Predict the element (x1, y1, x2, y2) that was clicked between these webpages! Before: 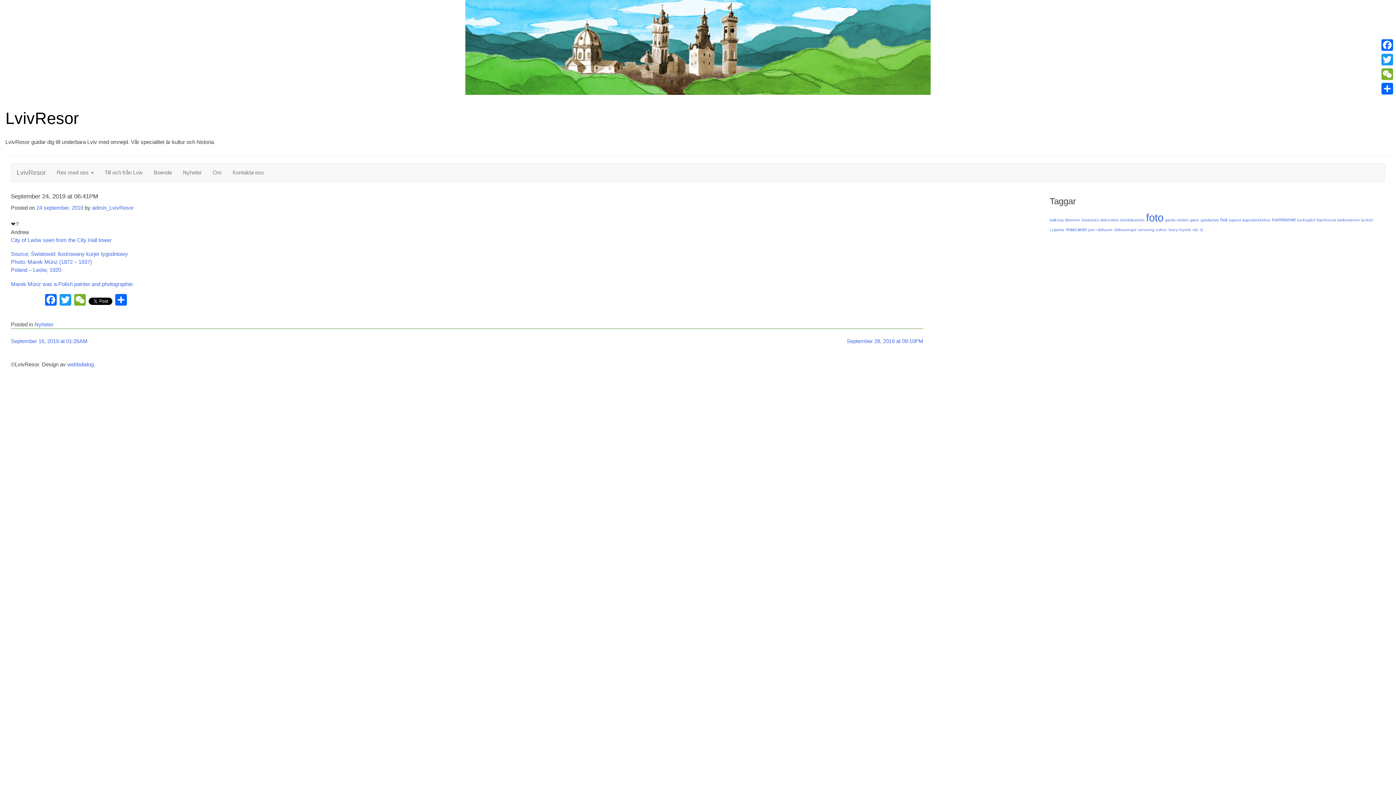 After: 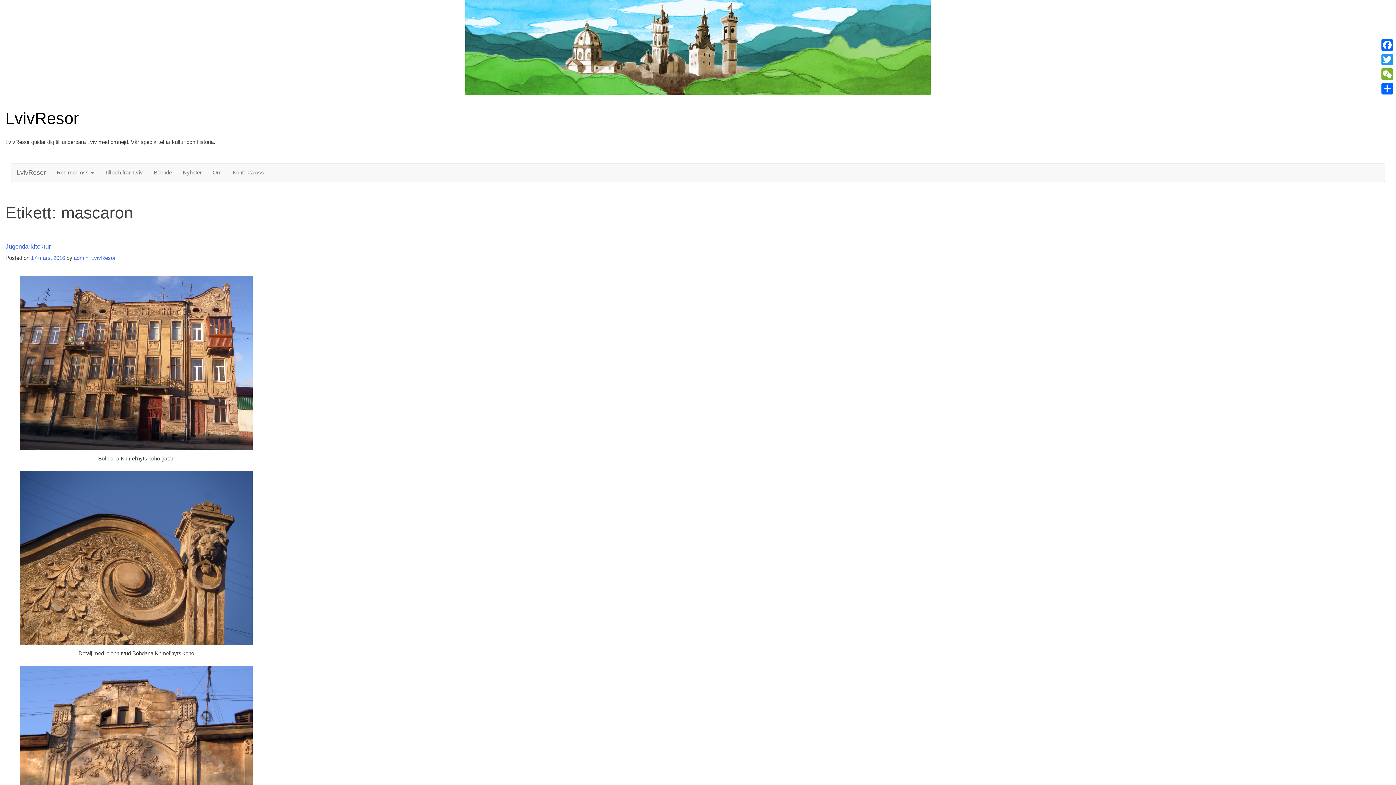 Action: label: mascaron (2 objekt) bbox: (1066, 227, 1087, 232)